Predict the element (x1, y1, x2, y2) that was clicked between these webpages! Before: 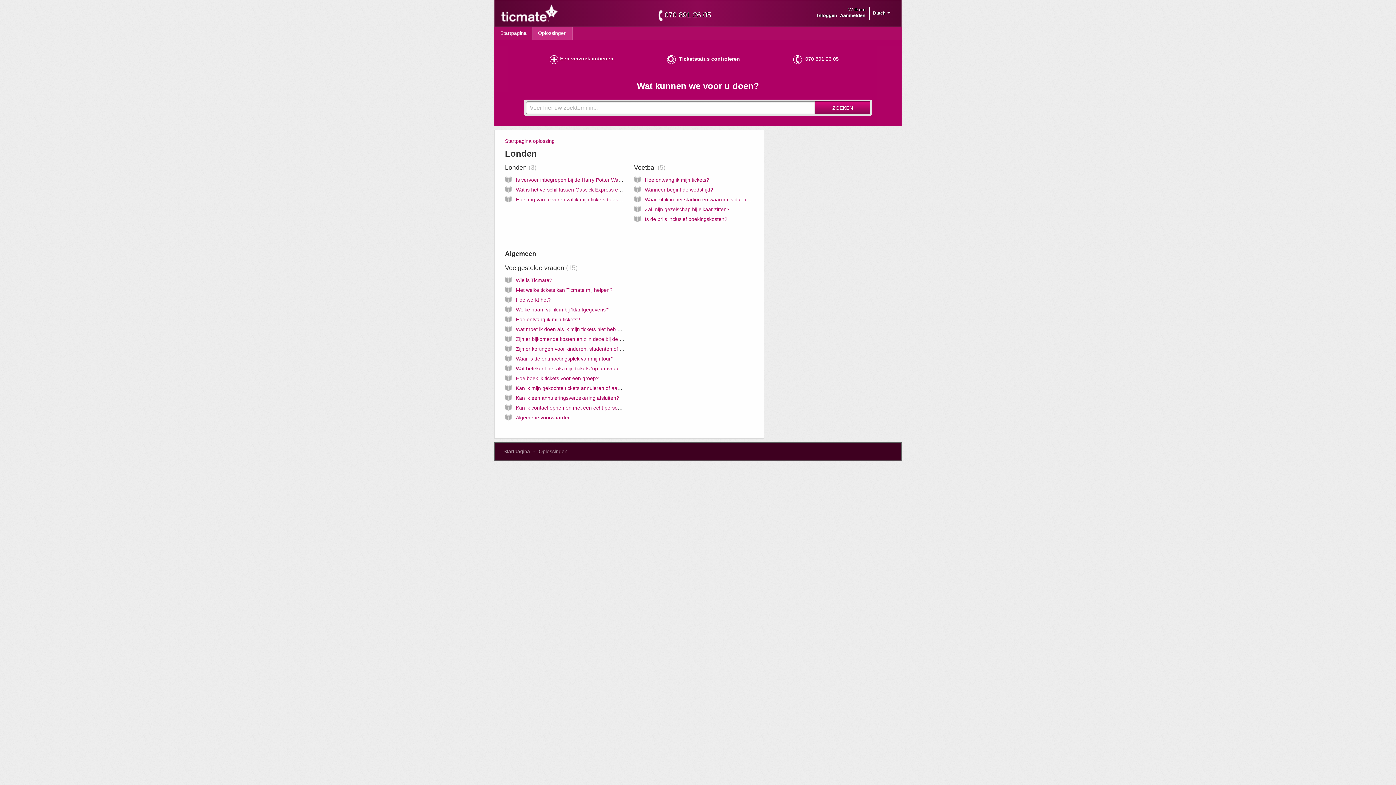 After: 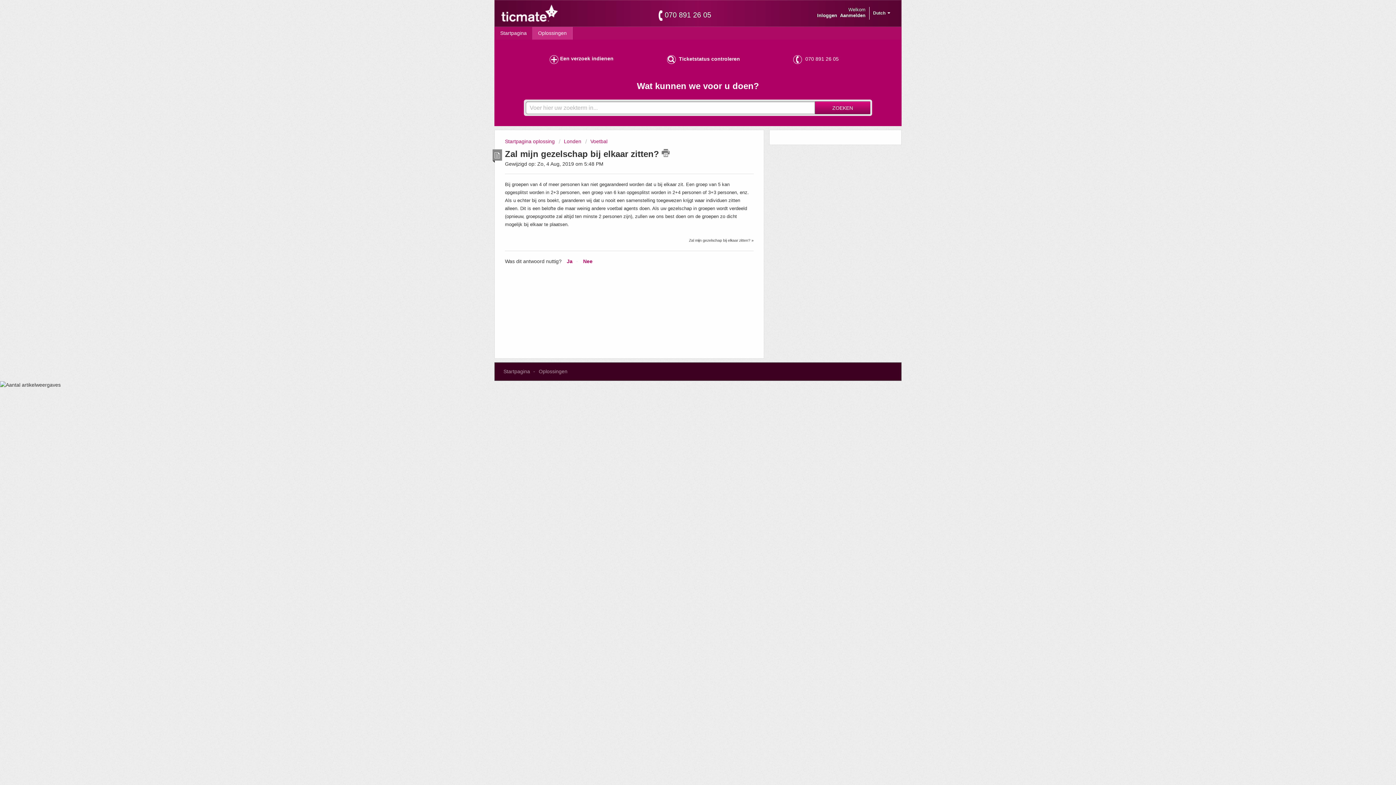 Action: label: Zal mijn gezelschap bij elkaar zitten? bbox: (645, 206, 729, 212)